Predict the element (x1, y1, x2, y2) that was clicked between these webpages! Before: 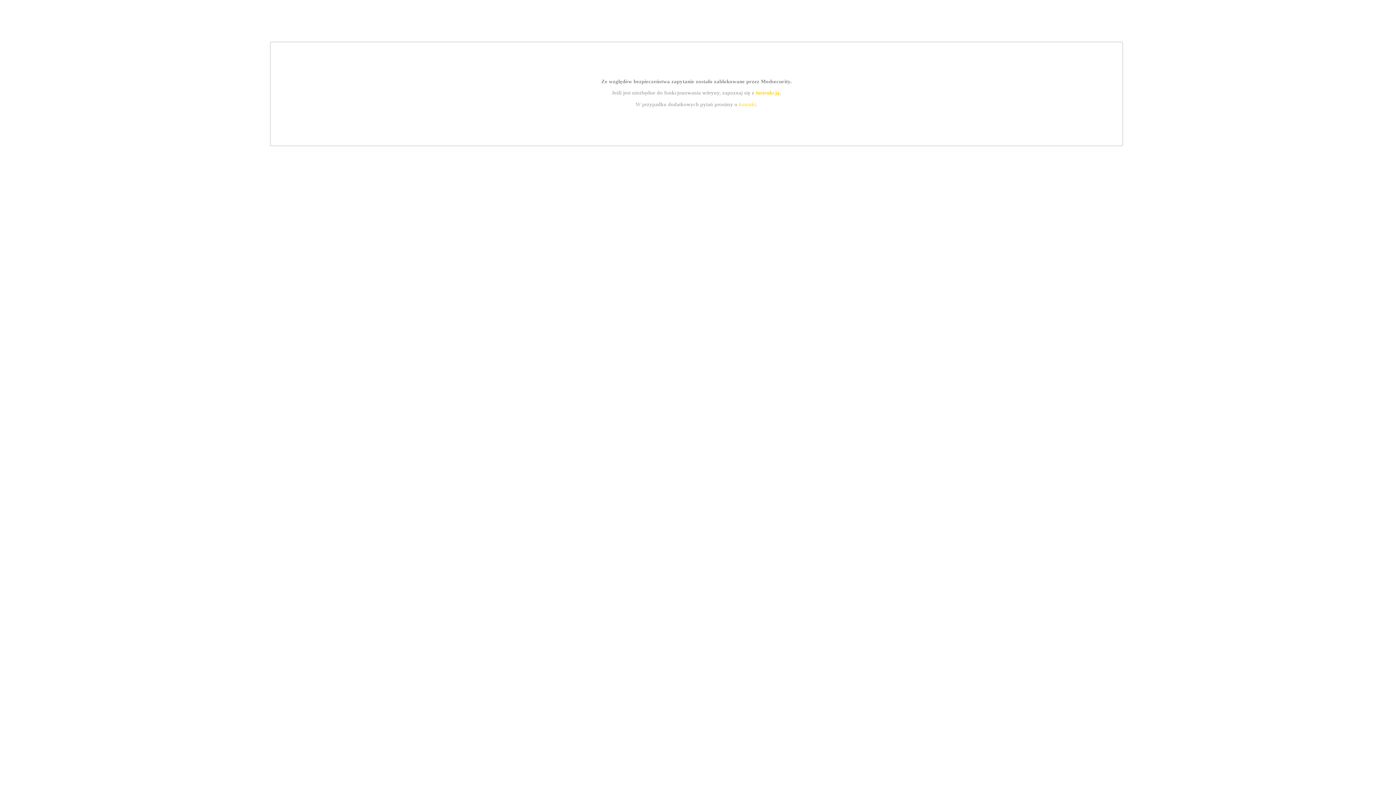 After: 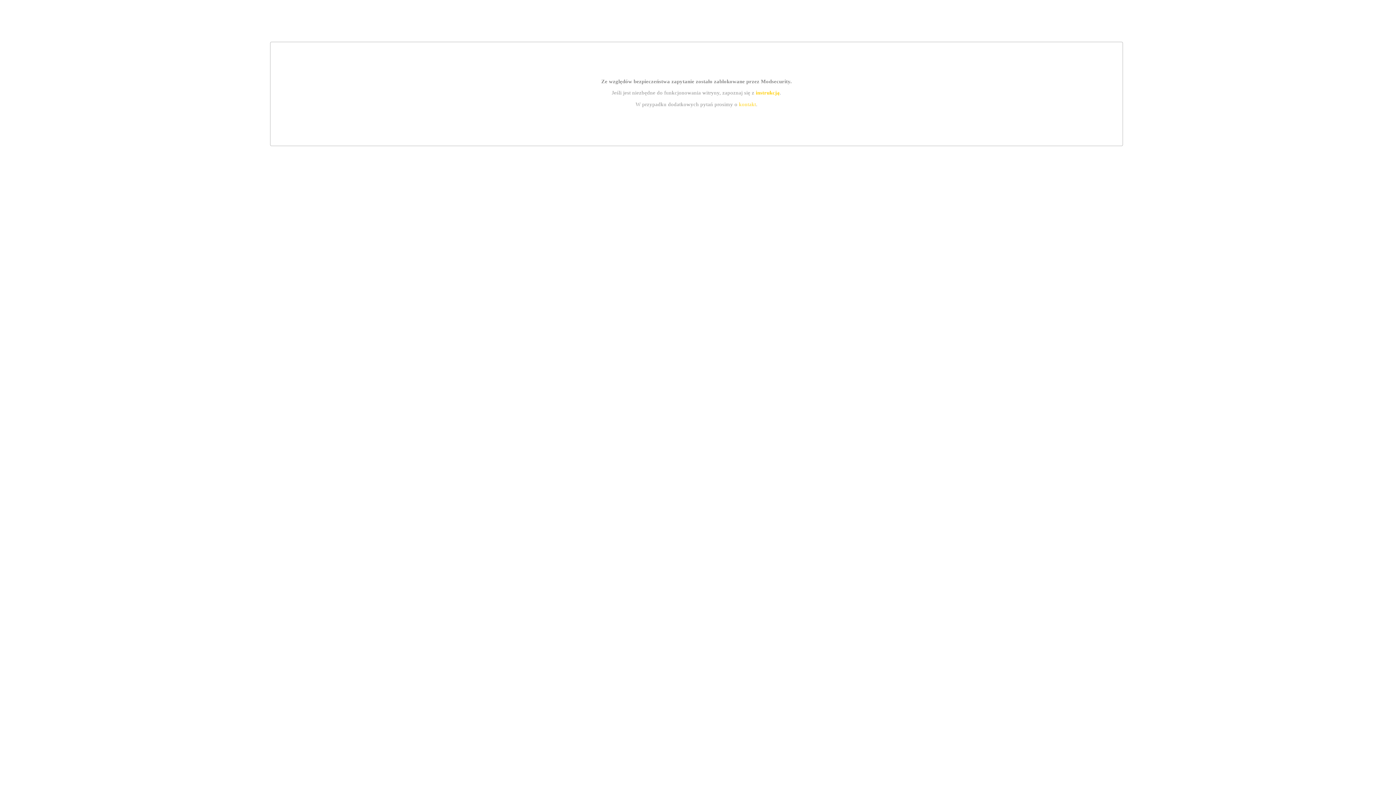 Action: bbox: (739, 101, 756, 107) label: kontakt